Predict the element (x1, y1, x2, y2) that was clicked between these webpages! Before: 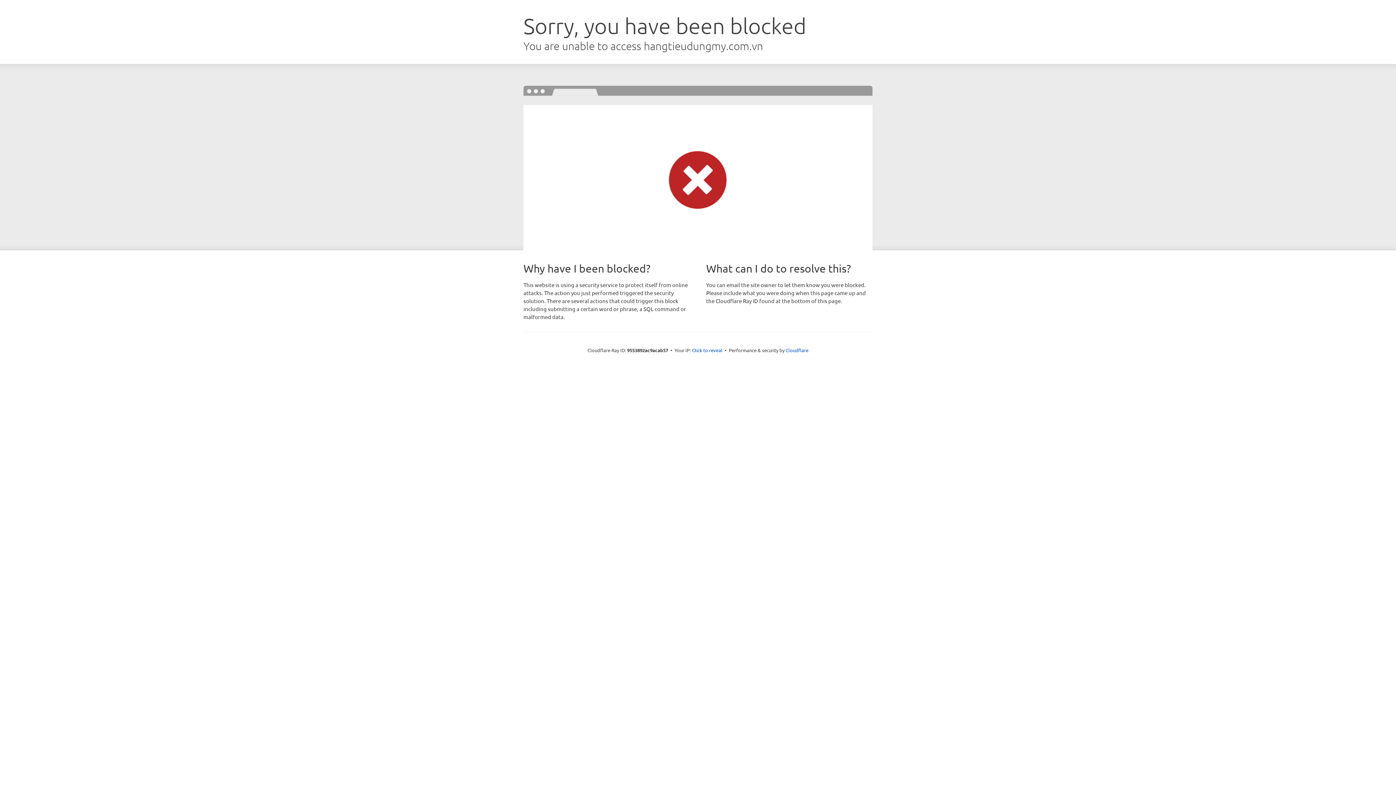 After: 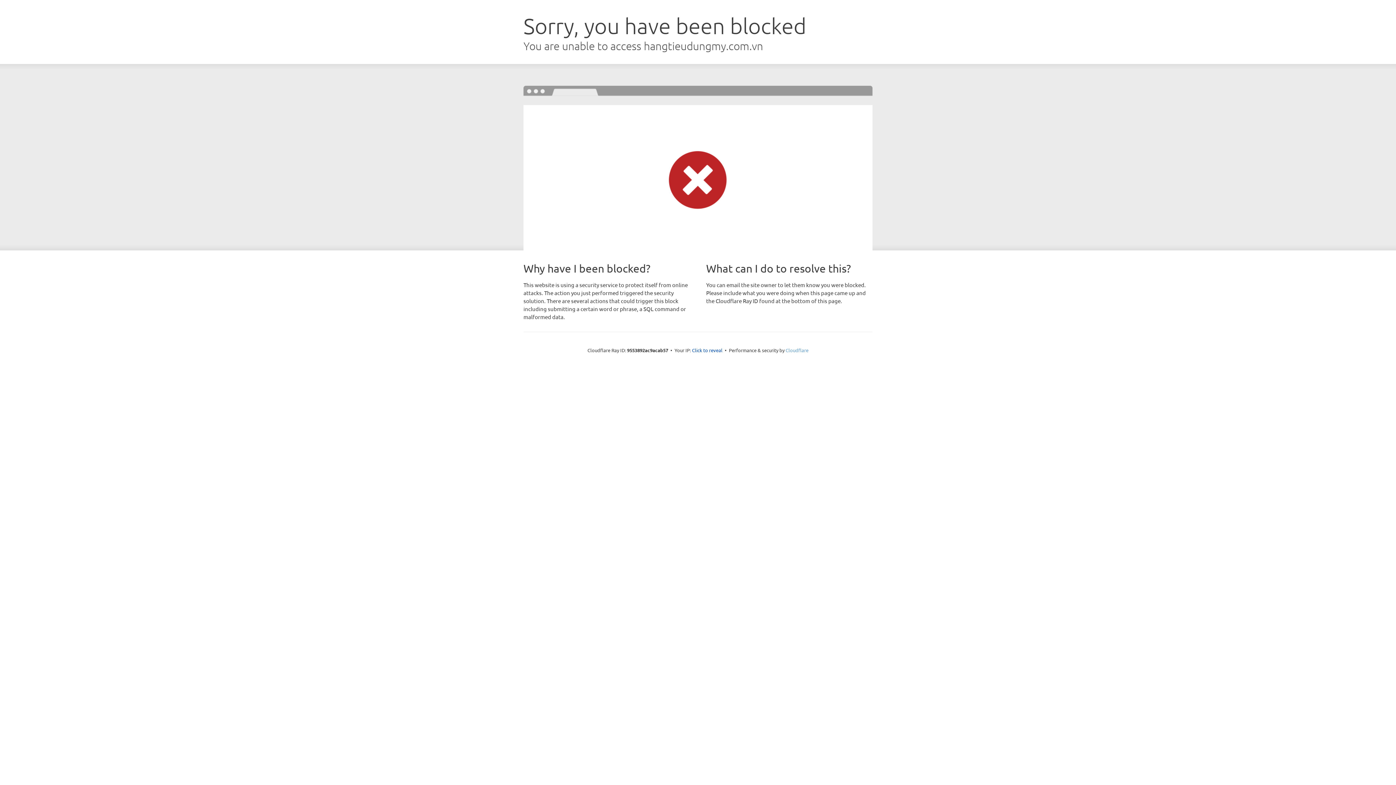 Action: bbox: (785, 347, 808, 353) label: Cloudflare